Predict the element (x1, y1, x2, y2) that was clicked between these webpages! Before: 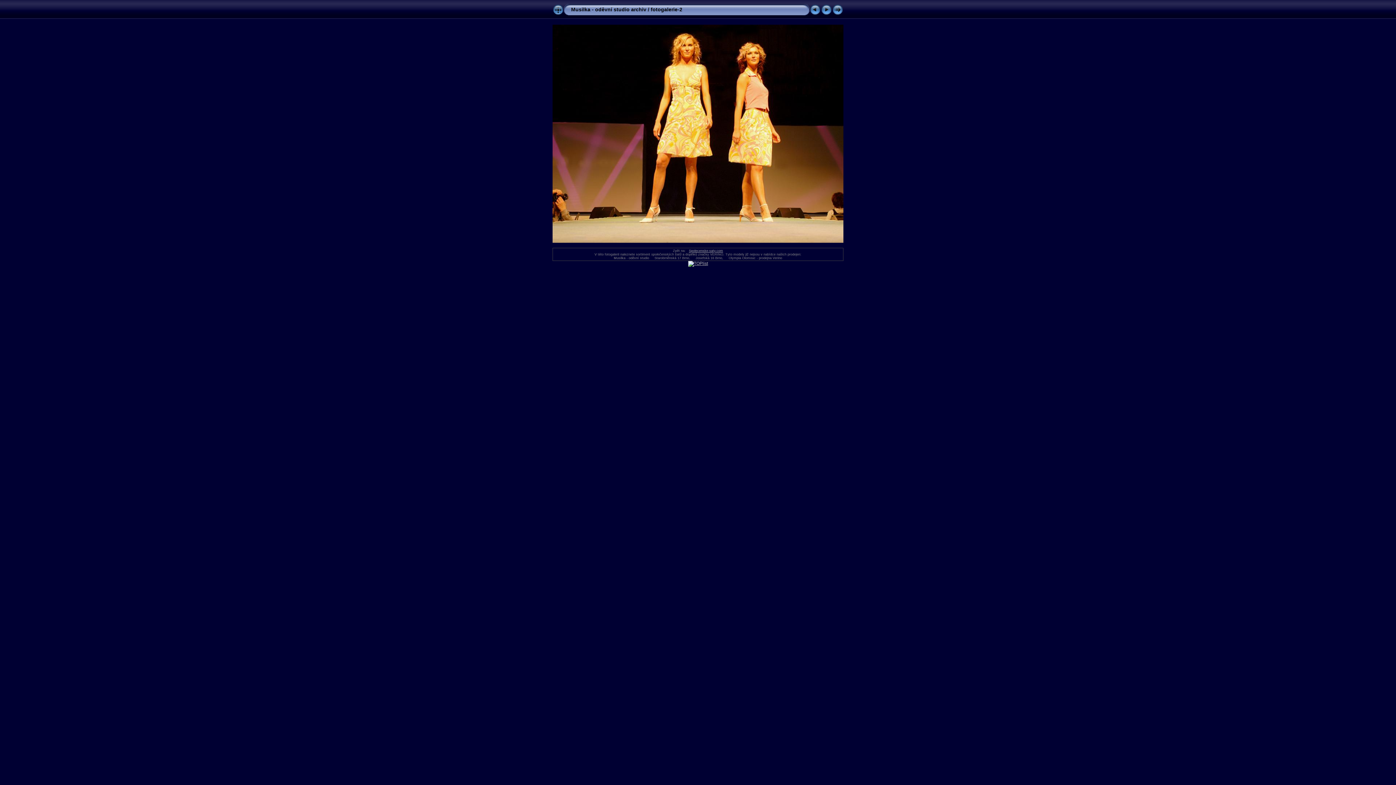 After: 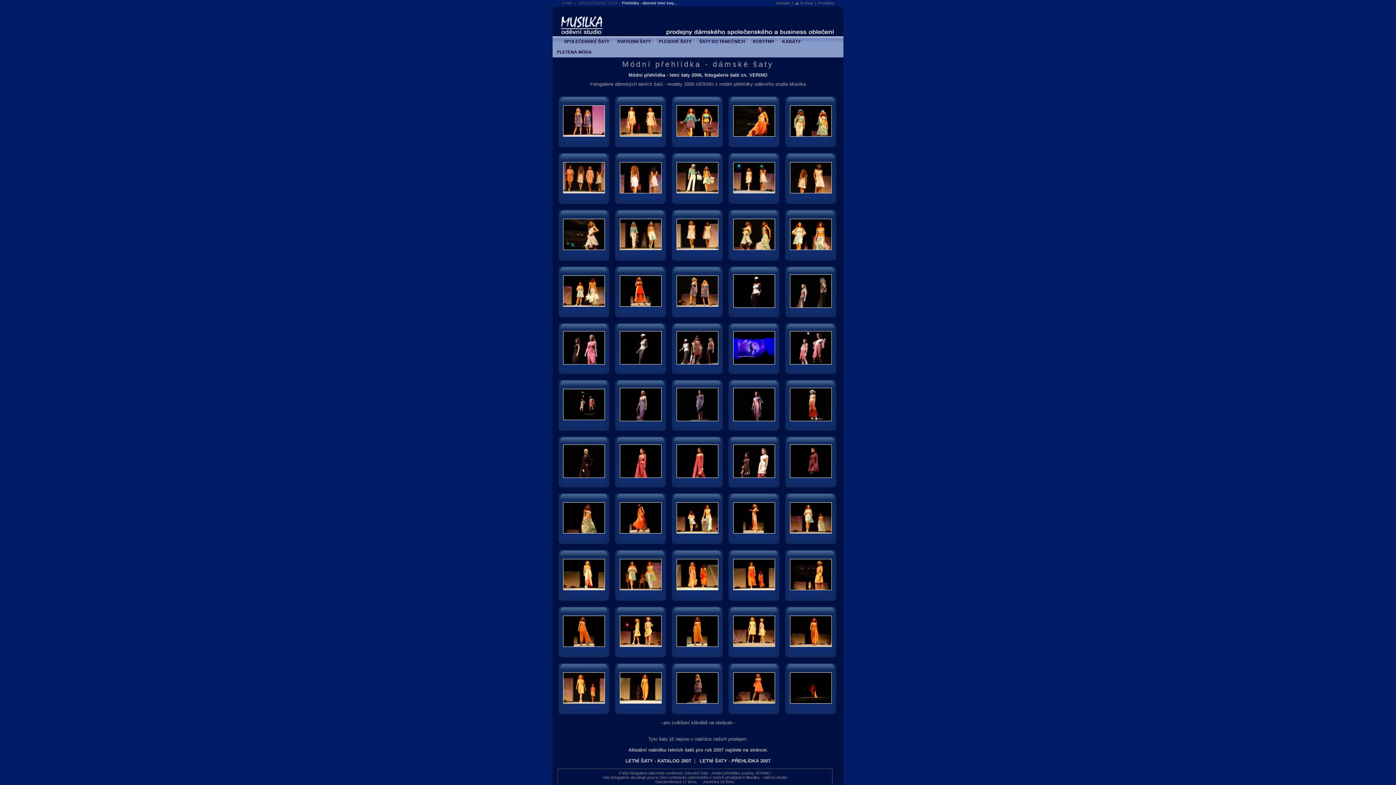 Action: bbox: (650, 6, 682, 12) label: fotogalerie-2